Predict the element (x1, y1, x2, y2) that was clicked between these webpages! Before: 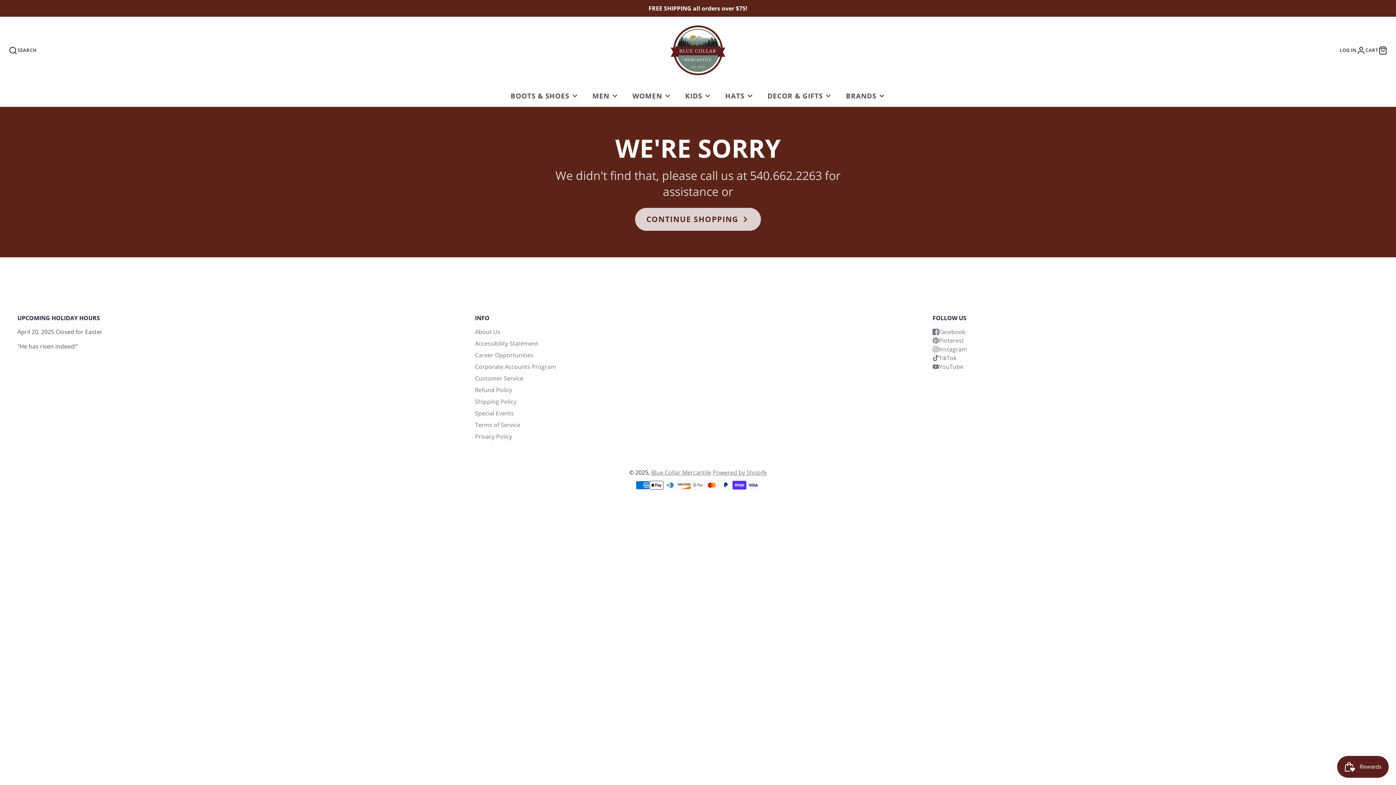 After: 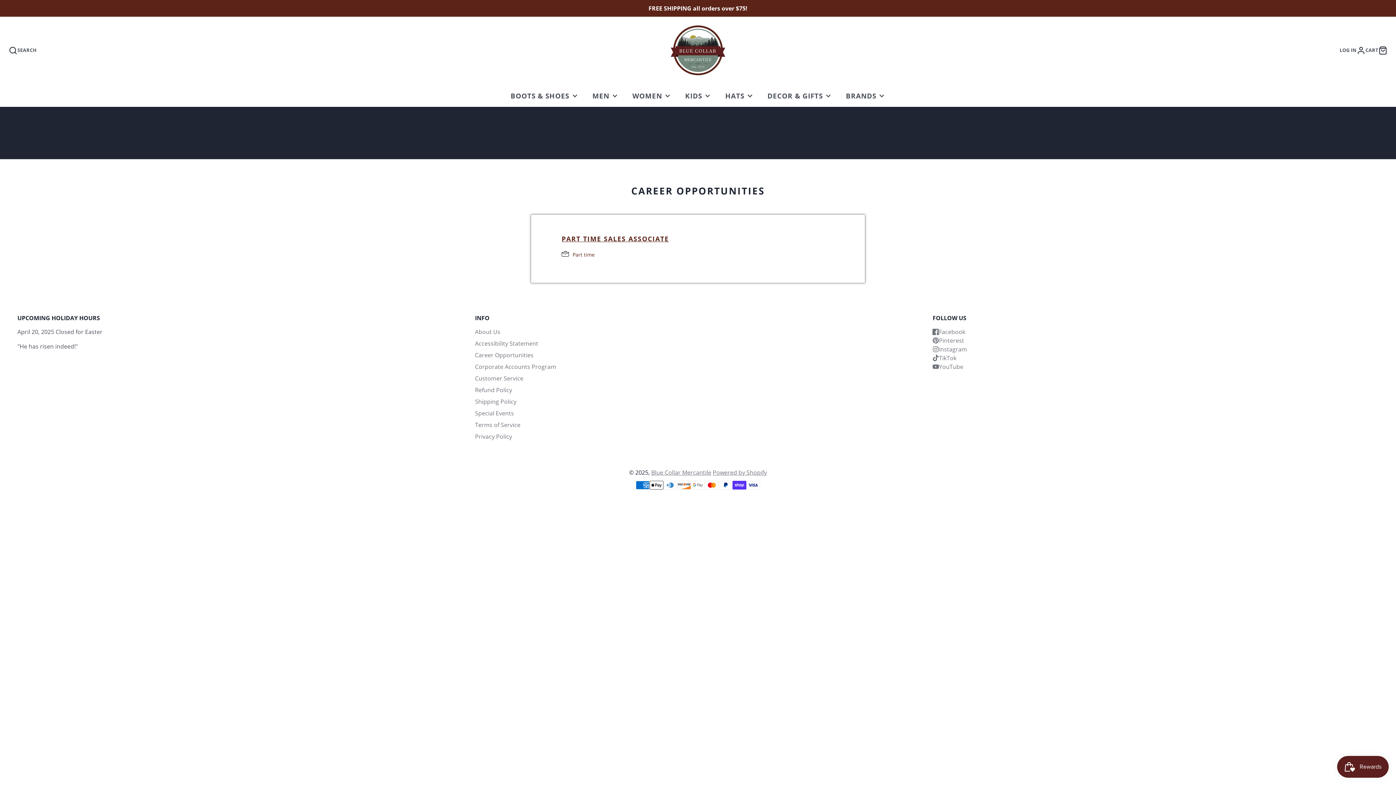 Action: label: Career Opportunities bbox: (475, 351, 533, 359)